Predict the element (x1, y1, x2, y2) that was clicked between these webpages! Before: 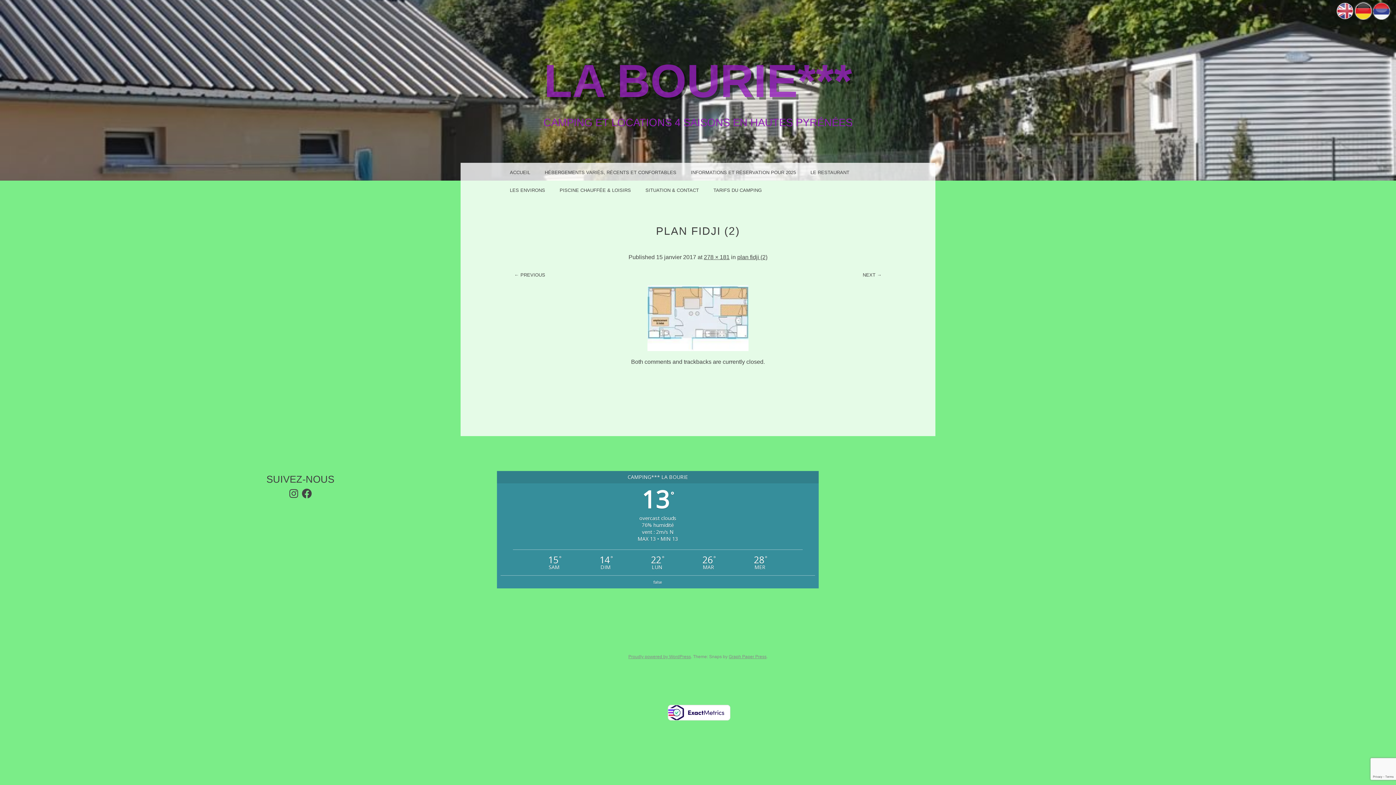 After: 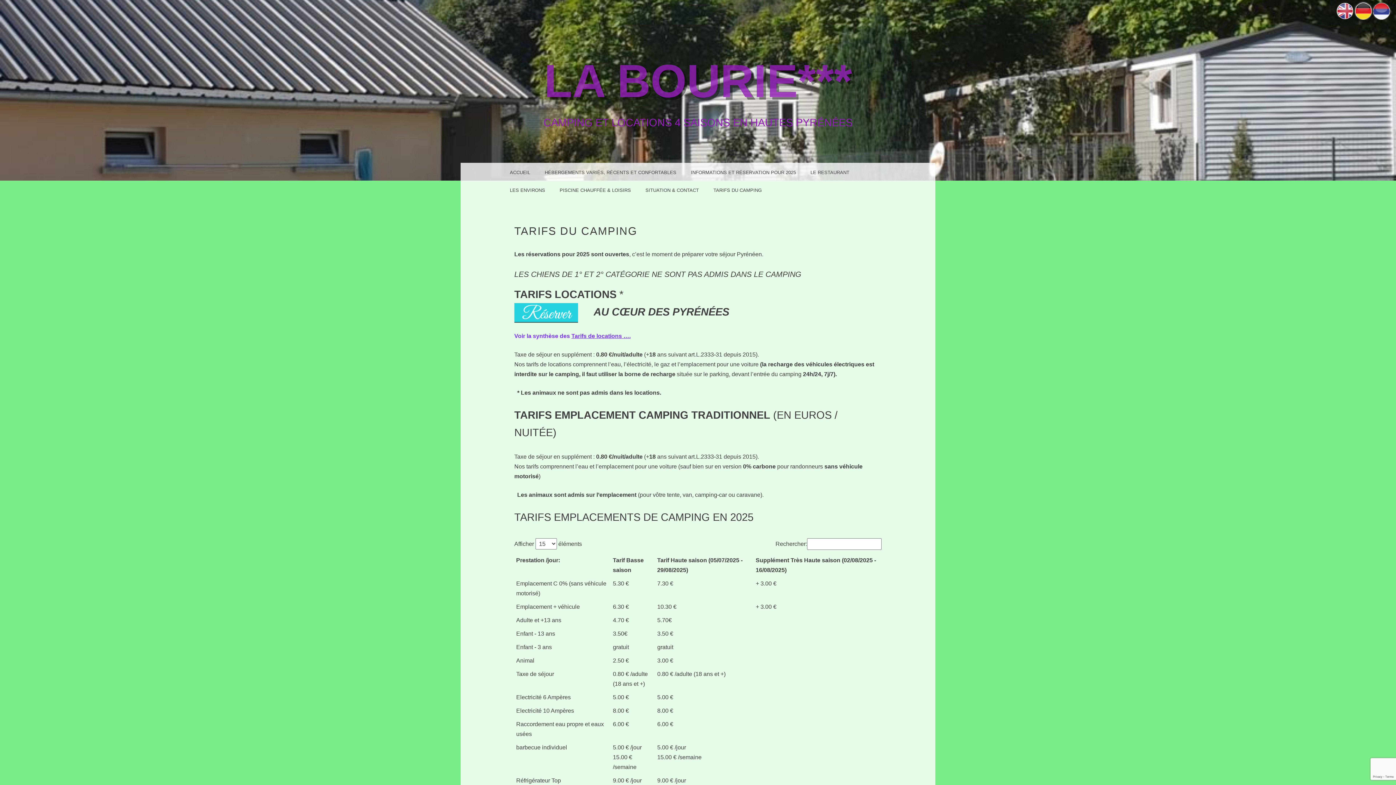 Action: label: TARIFS DU CAMPING bbox: (706, 180, 769, 198)